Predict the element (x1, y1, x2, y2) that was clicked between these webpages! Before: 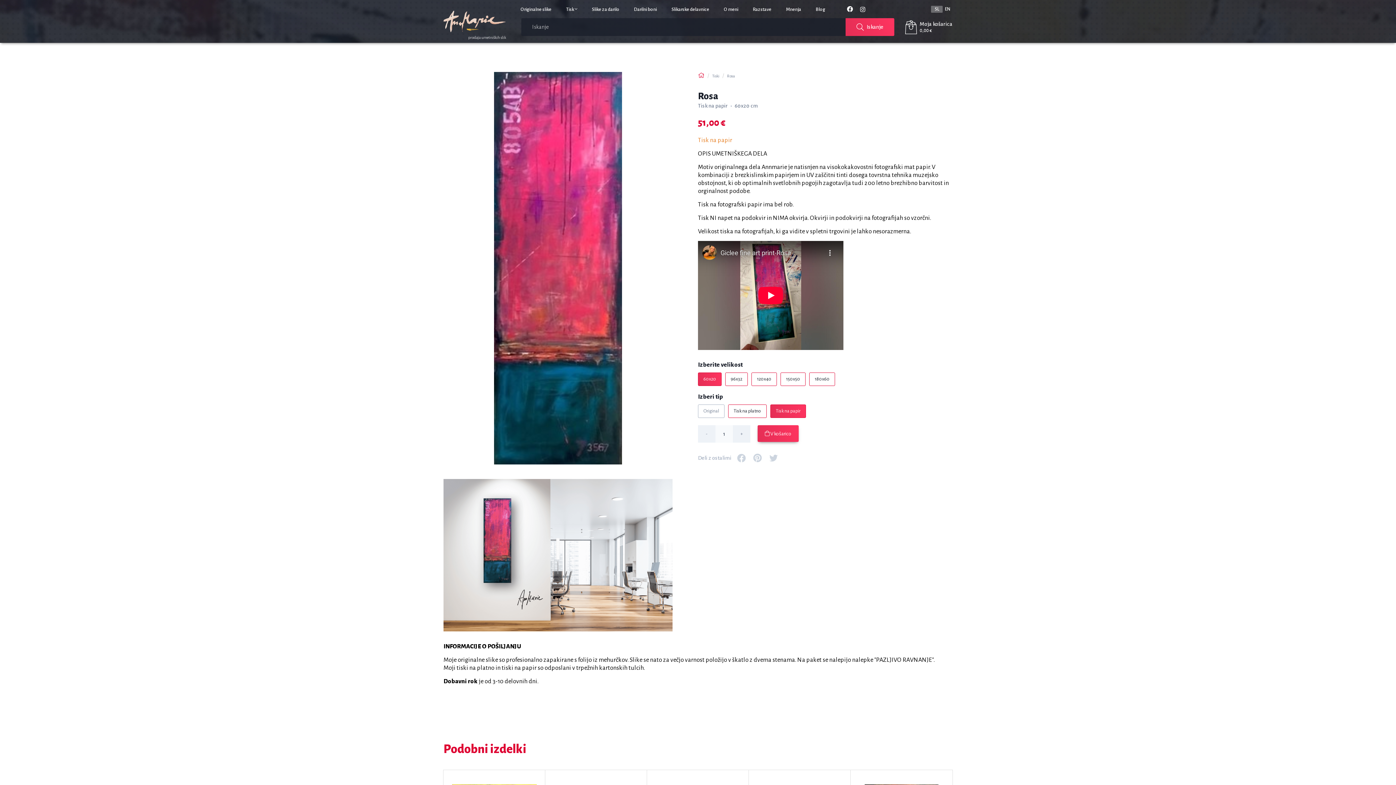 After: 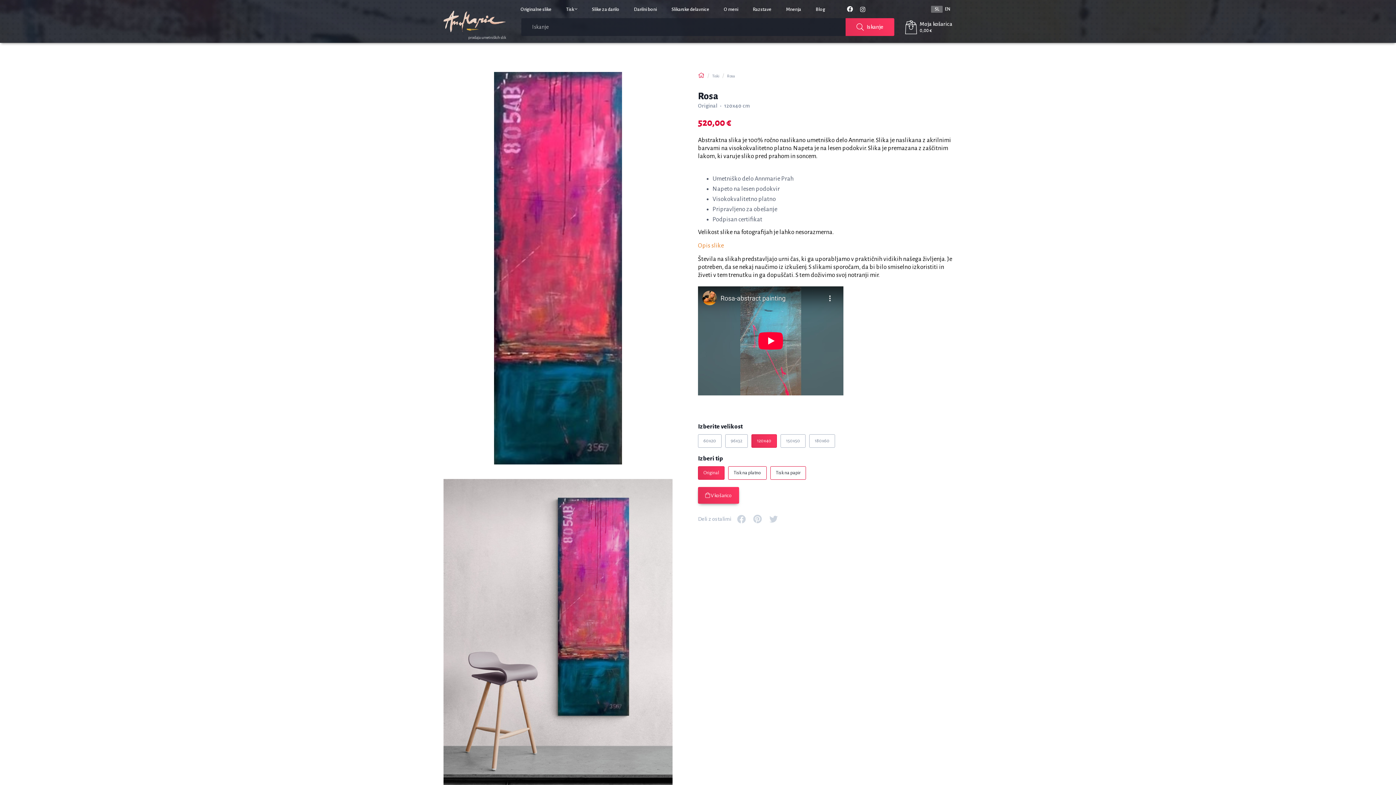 Action: label: Original bbox: (698, 404, 724, 418)